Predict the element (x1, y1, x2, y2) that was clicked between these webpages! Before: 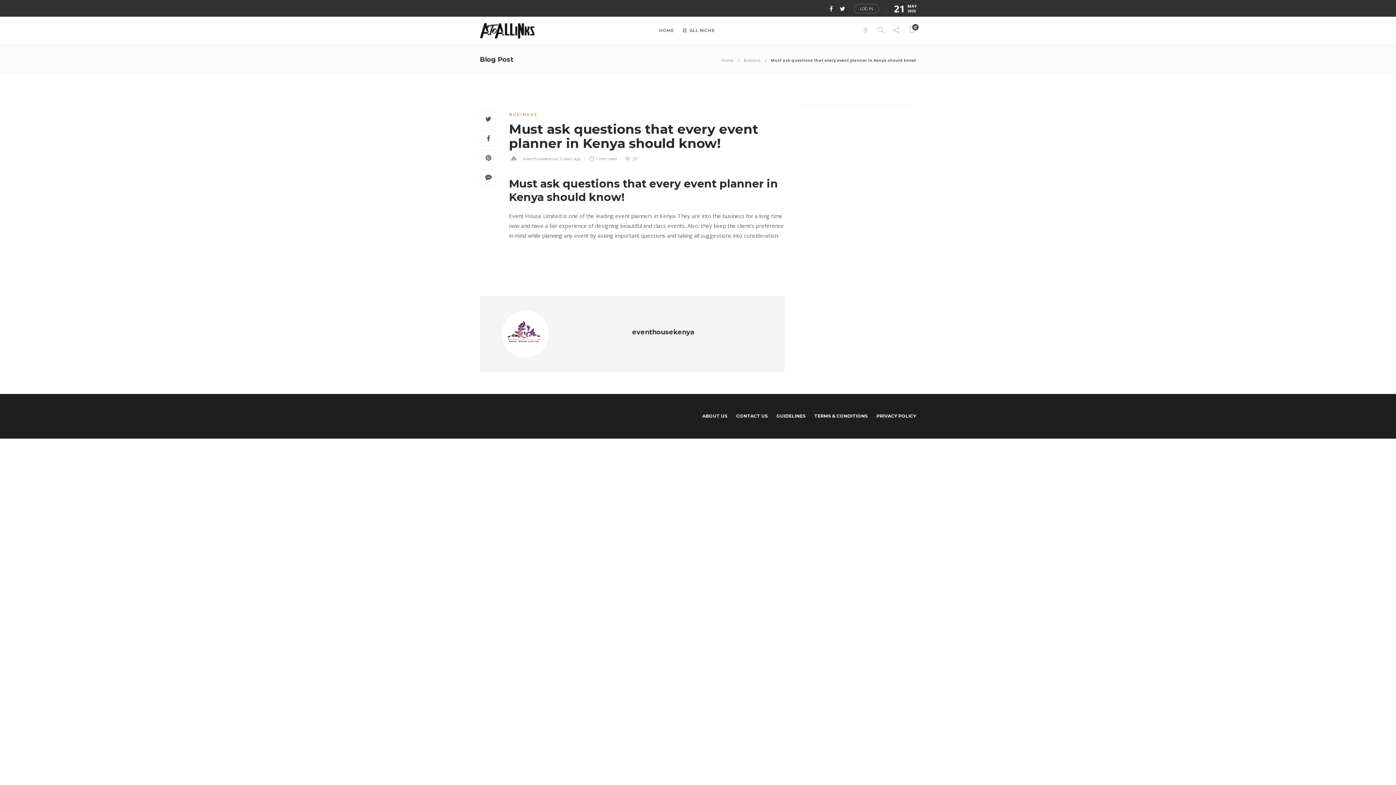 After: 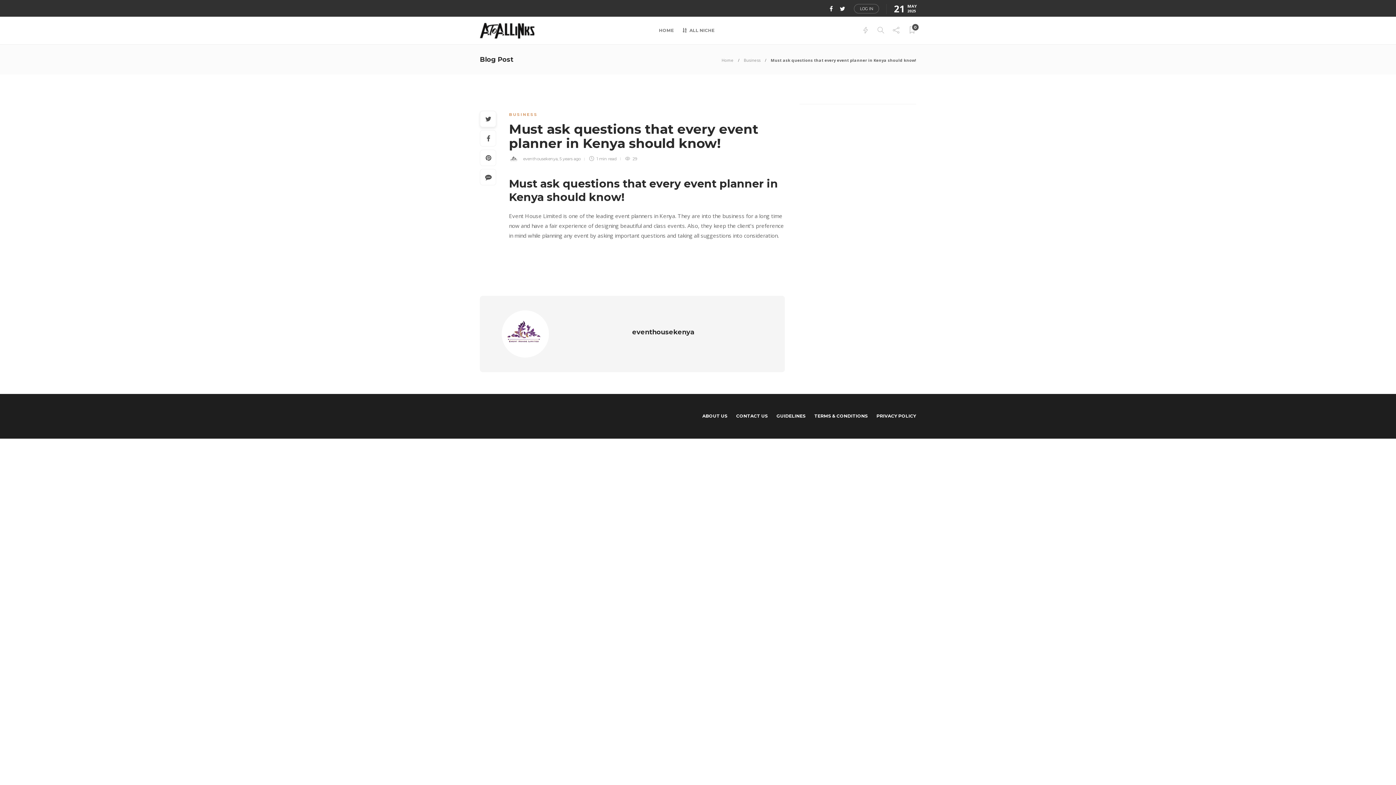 Action: bbox: (480, 111, 496, 127)